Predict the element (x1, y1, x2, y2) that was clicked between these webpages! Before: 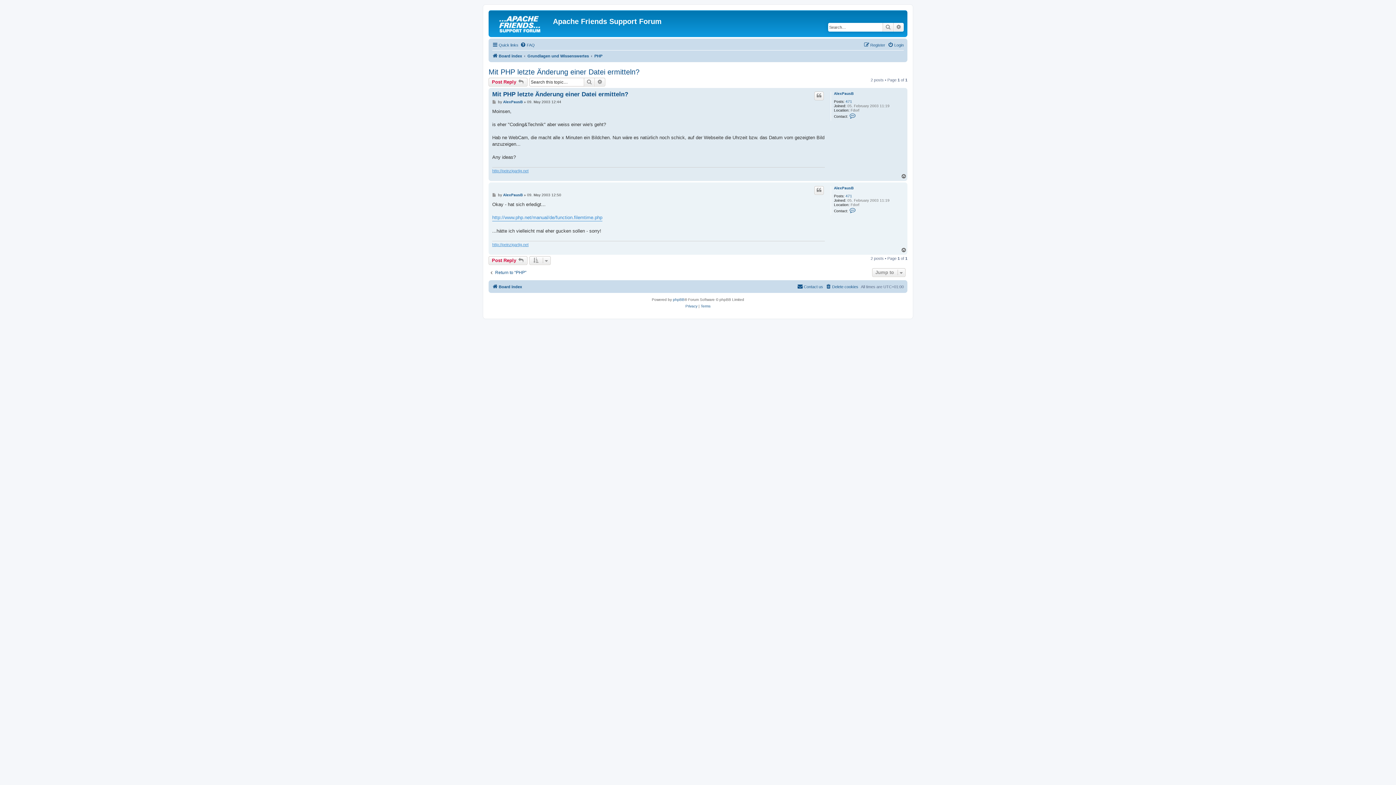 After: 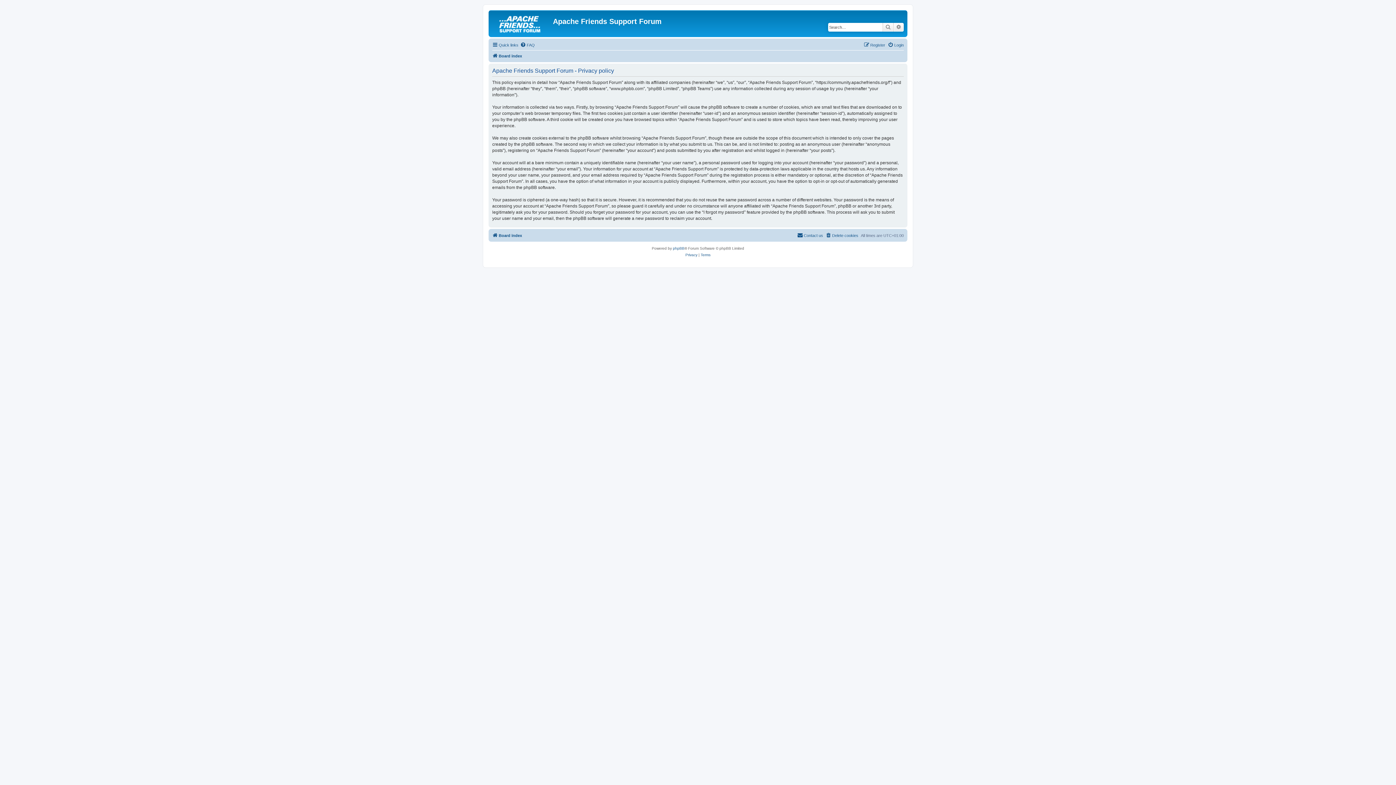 Action: label: Privacy bbox: (685, 303, 697, 309)